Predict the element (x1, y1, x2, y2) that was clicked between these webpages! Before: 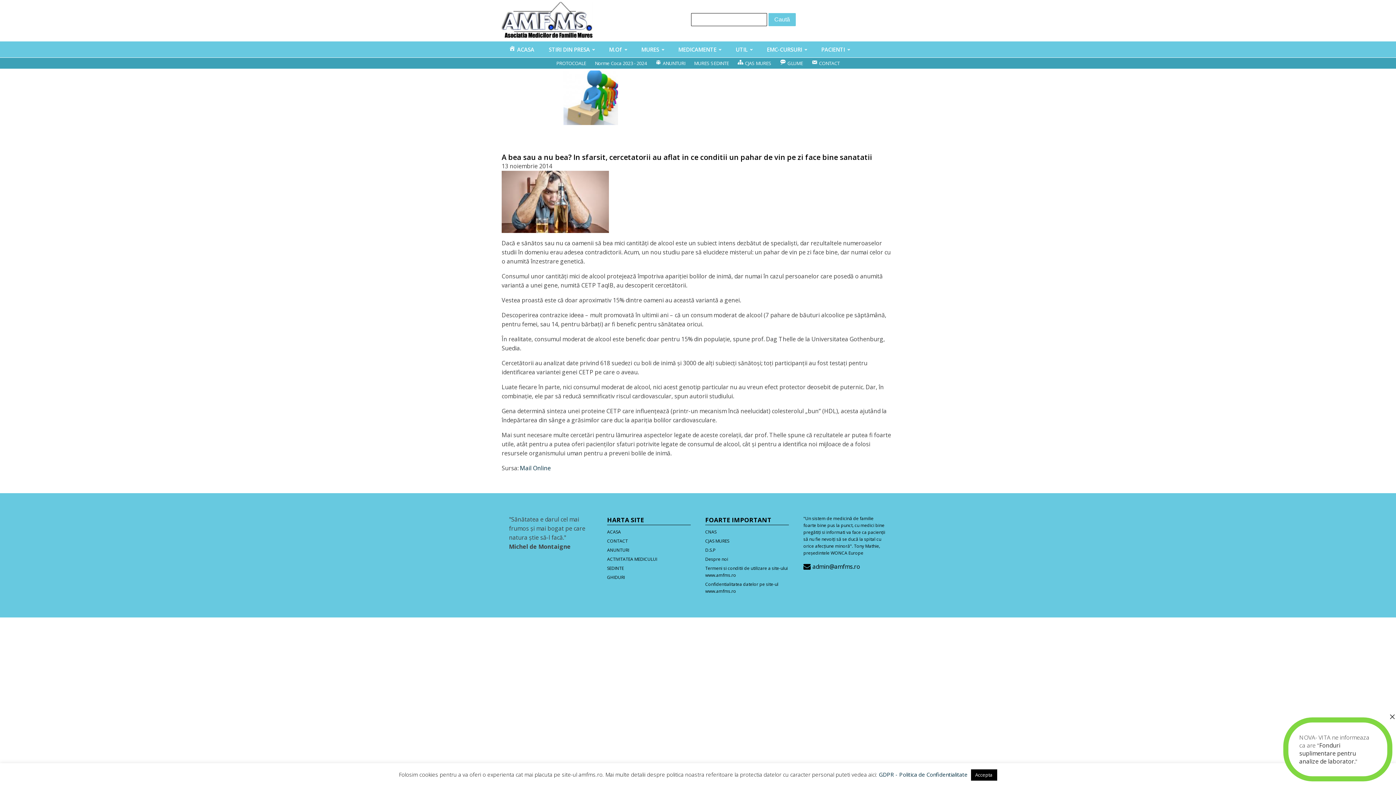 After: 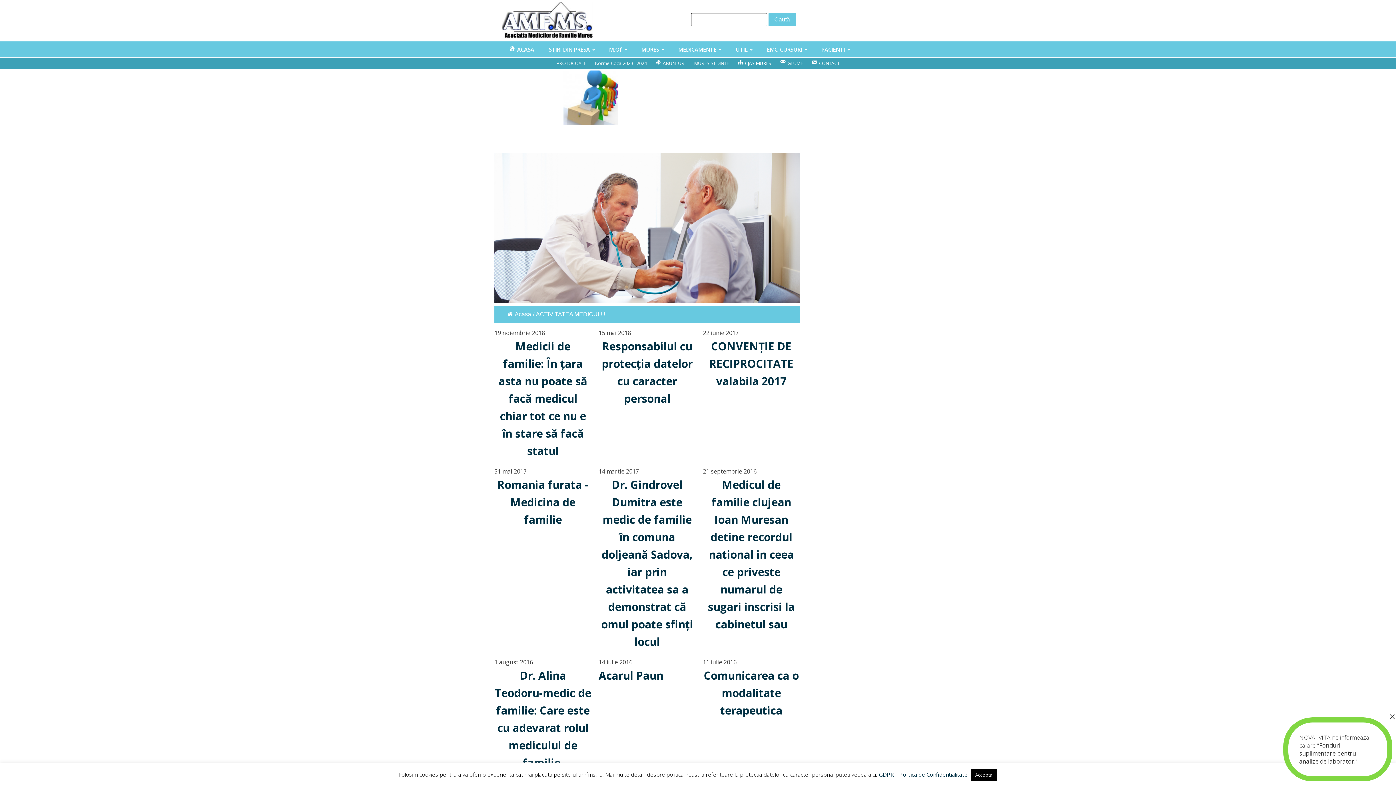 Action: bbox: (607, 554, 690, 563) label: ACTIVITATEA MEDICULUI